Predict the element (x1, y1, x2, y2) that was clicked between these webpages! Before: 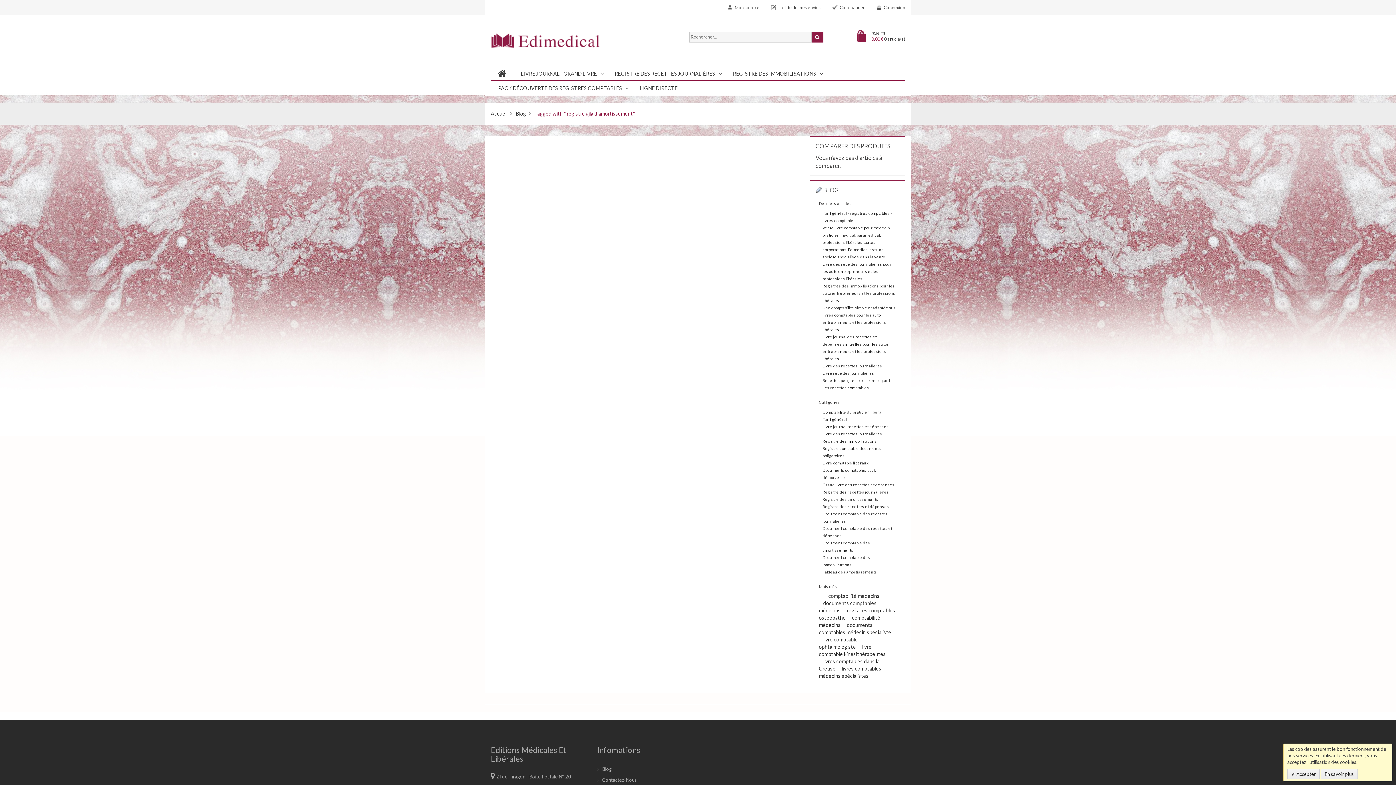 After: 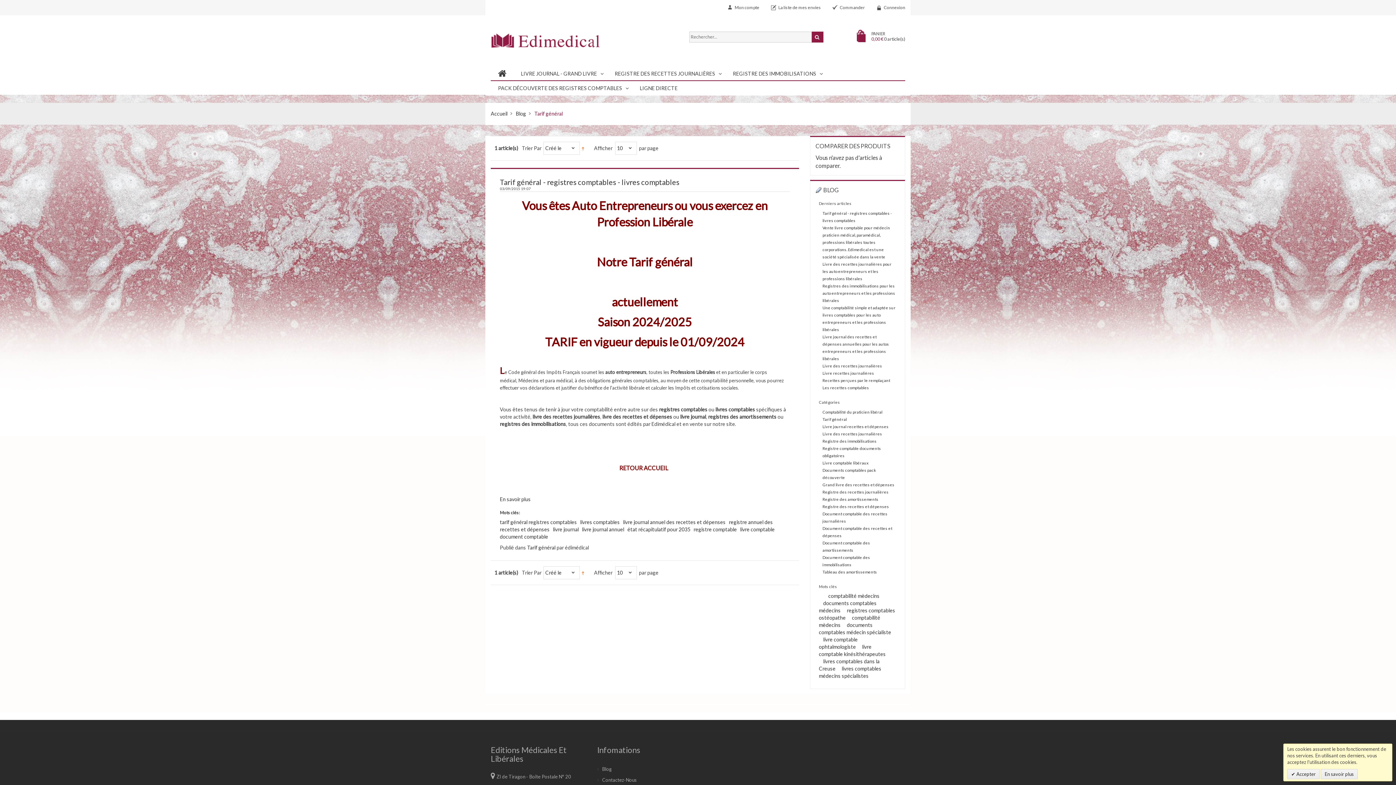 Action: label: Tarif général bbox: (822, 417, 847, 421)